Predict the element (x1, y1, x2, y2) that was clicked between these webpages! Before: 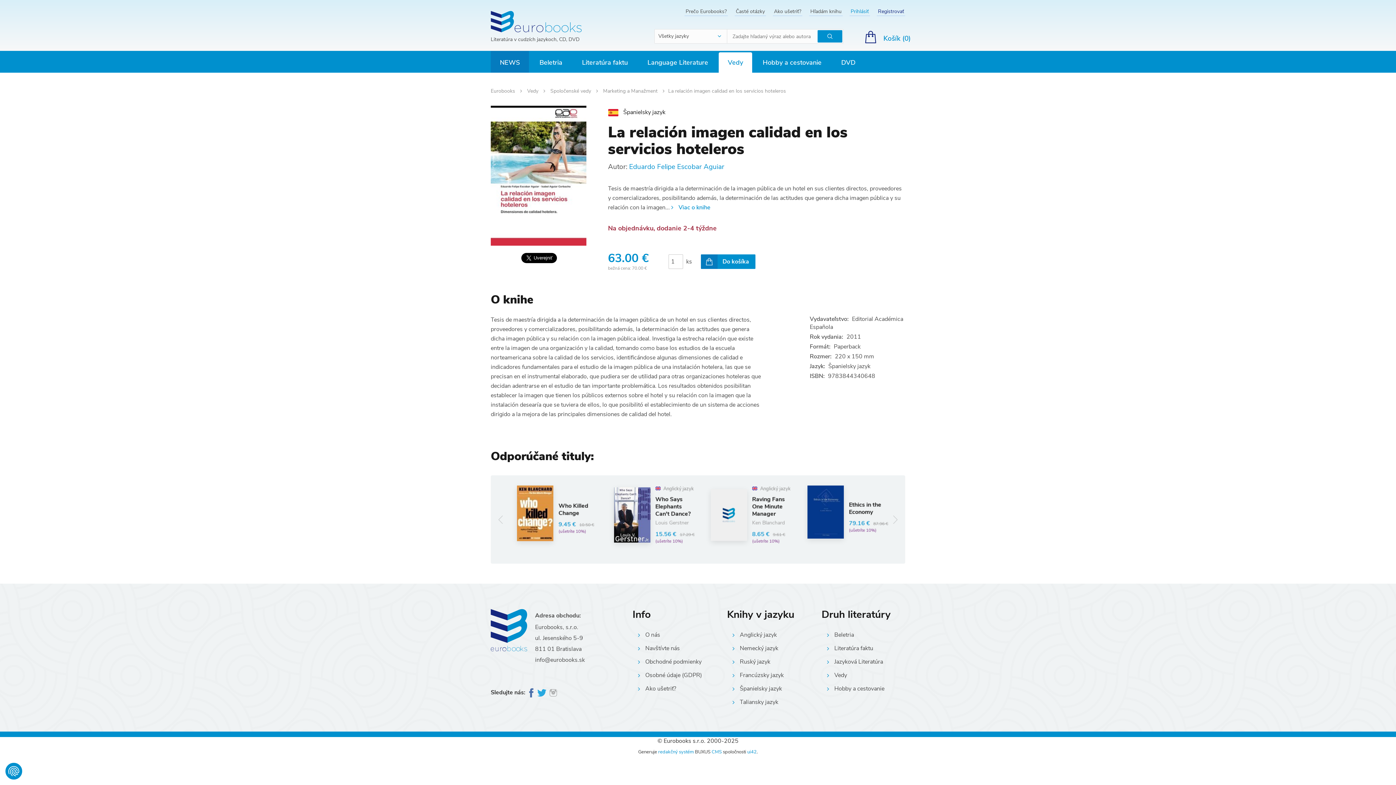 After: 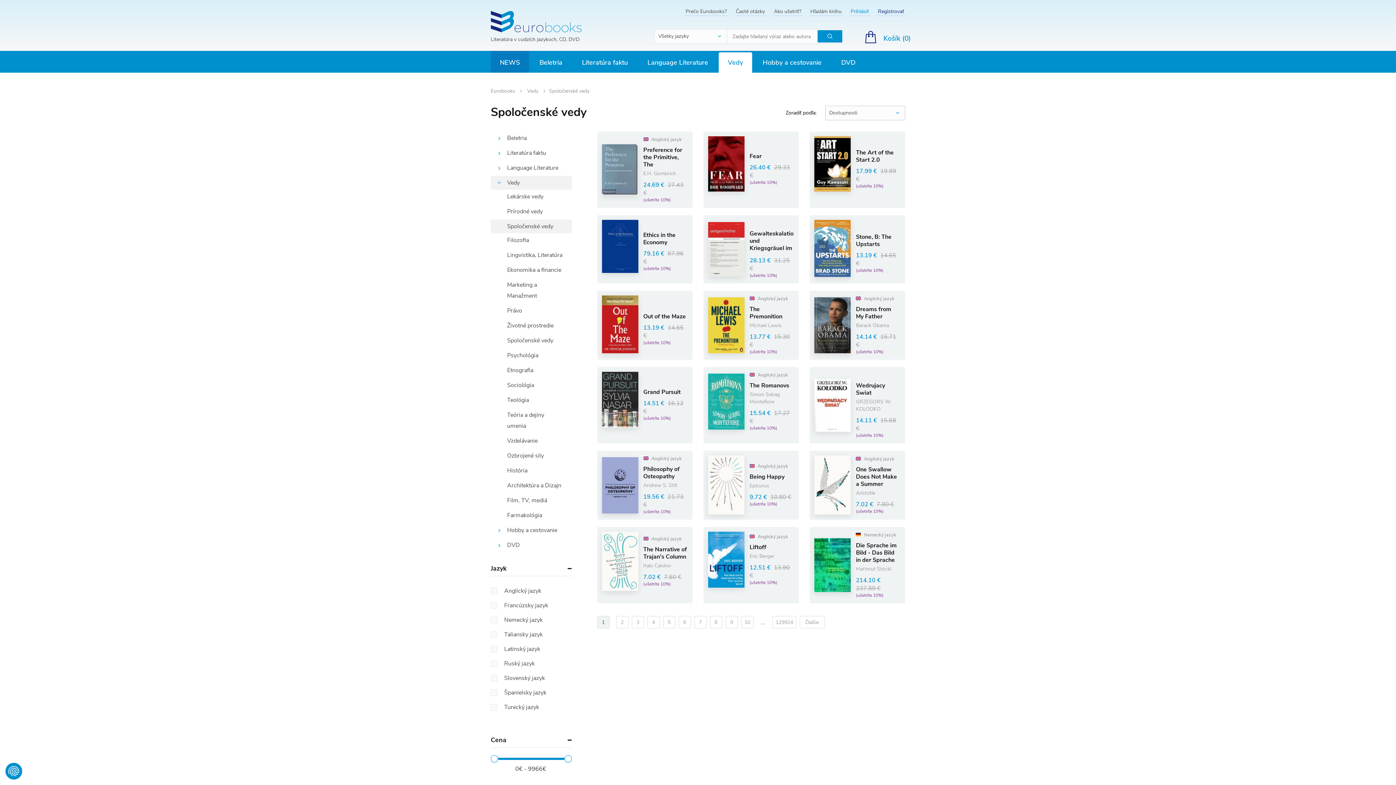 Action: label: Spoločenské vedy  bbox: (550, 87, 592, 94)